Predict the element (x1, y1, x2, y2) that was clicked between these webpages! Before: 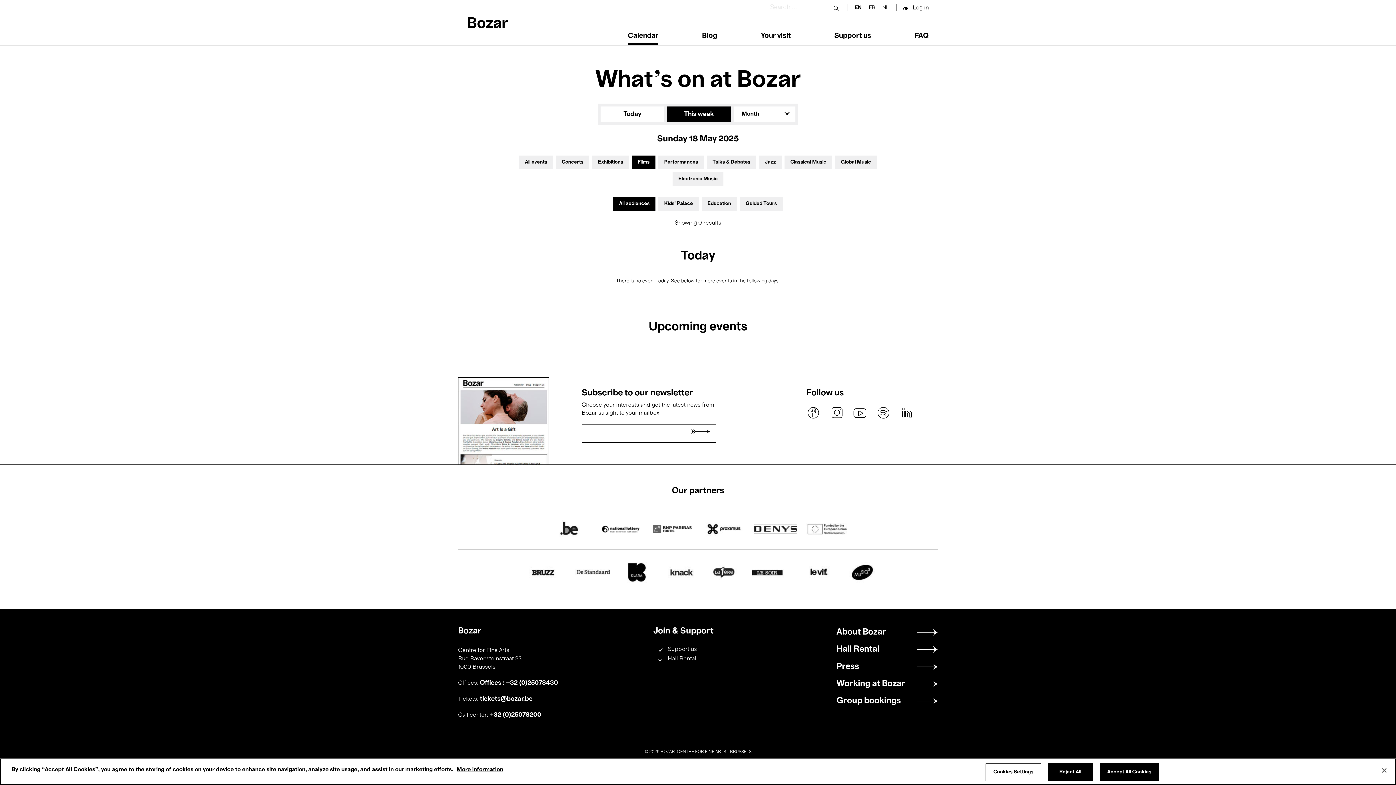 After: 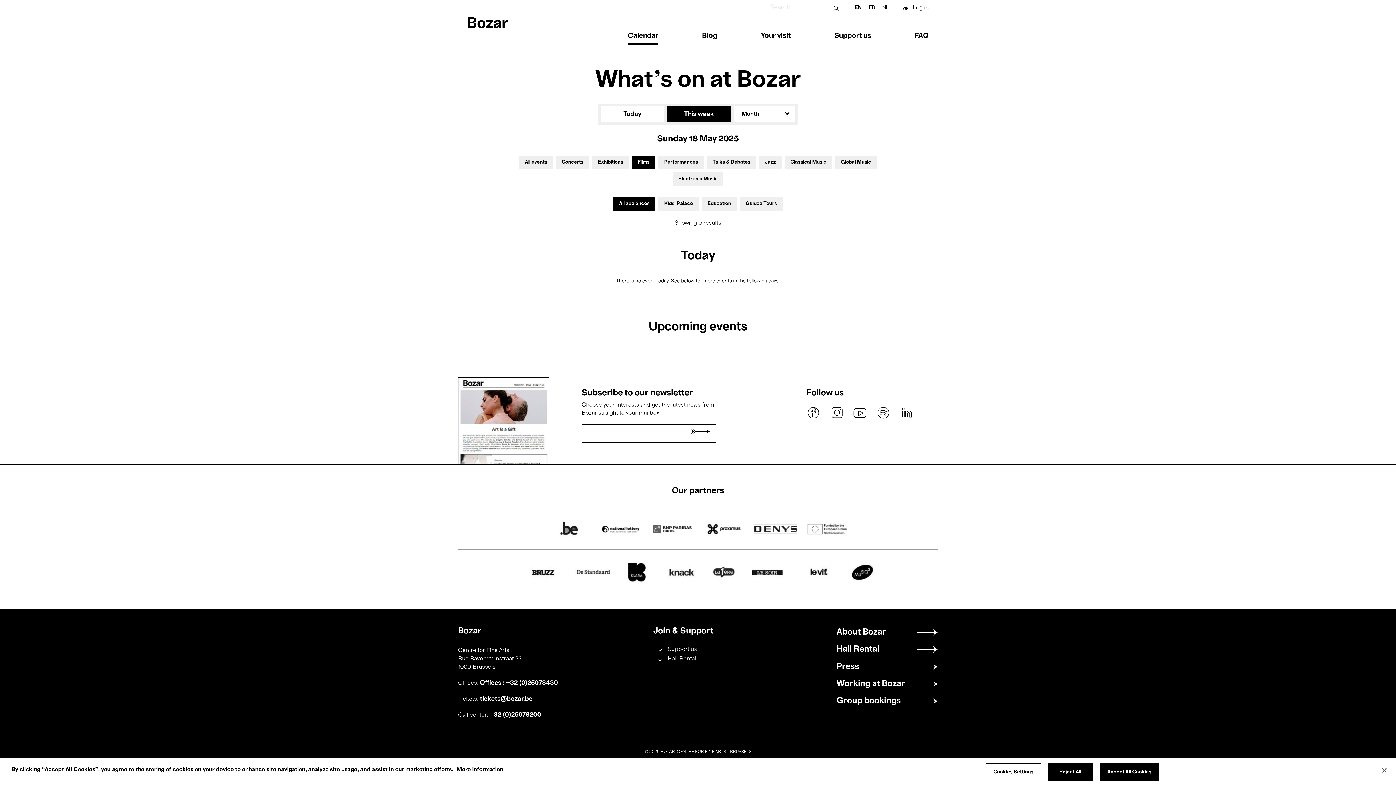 Action: bbox: (659, 563, 701, 583)